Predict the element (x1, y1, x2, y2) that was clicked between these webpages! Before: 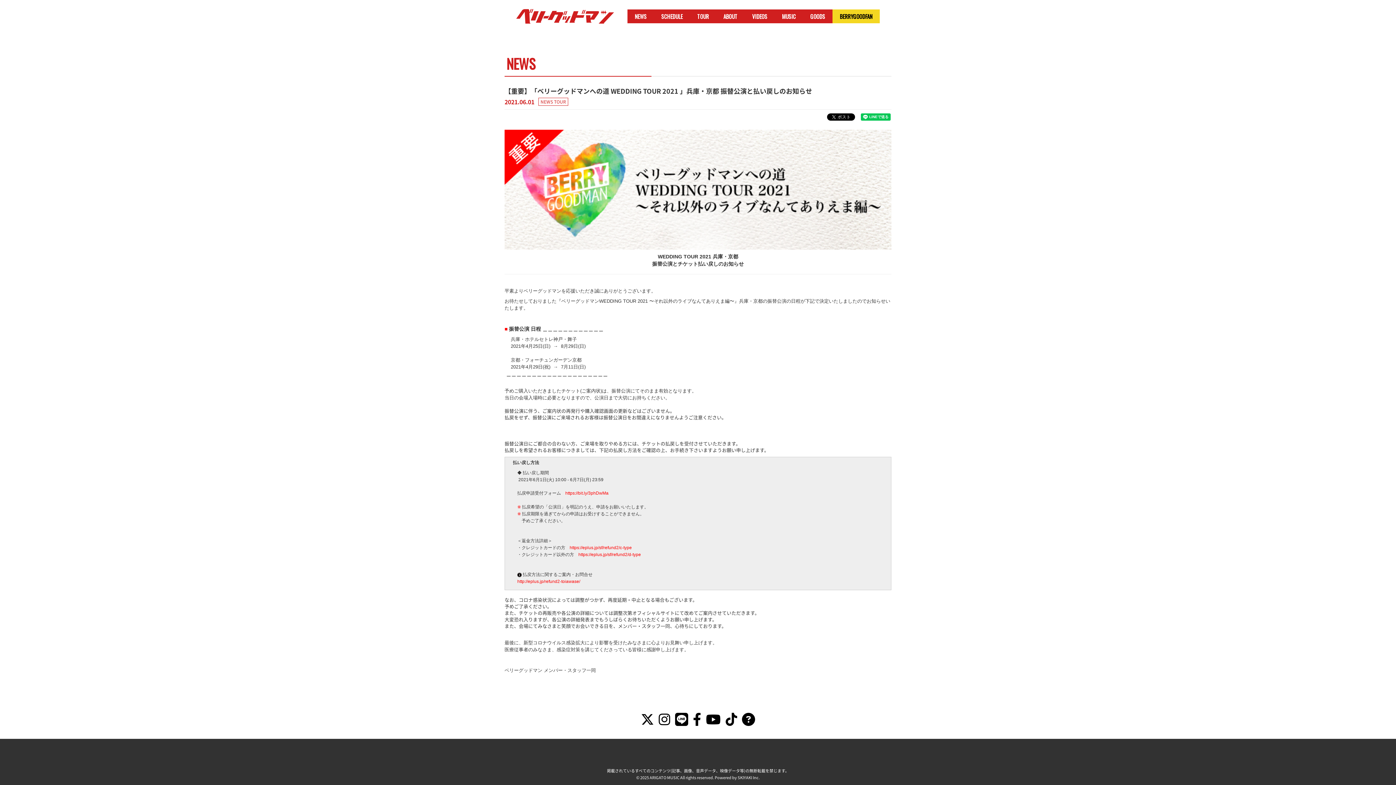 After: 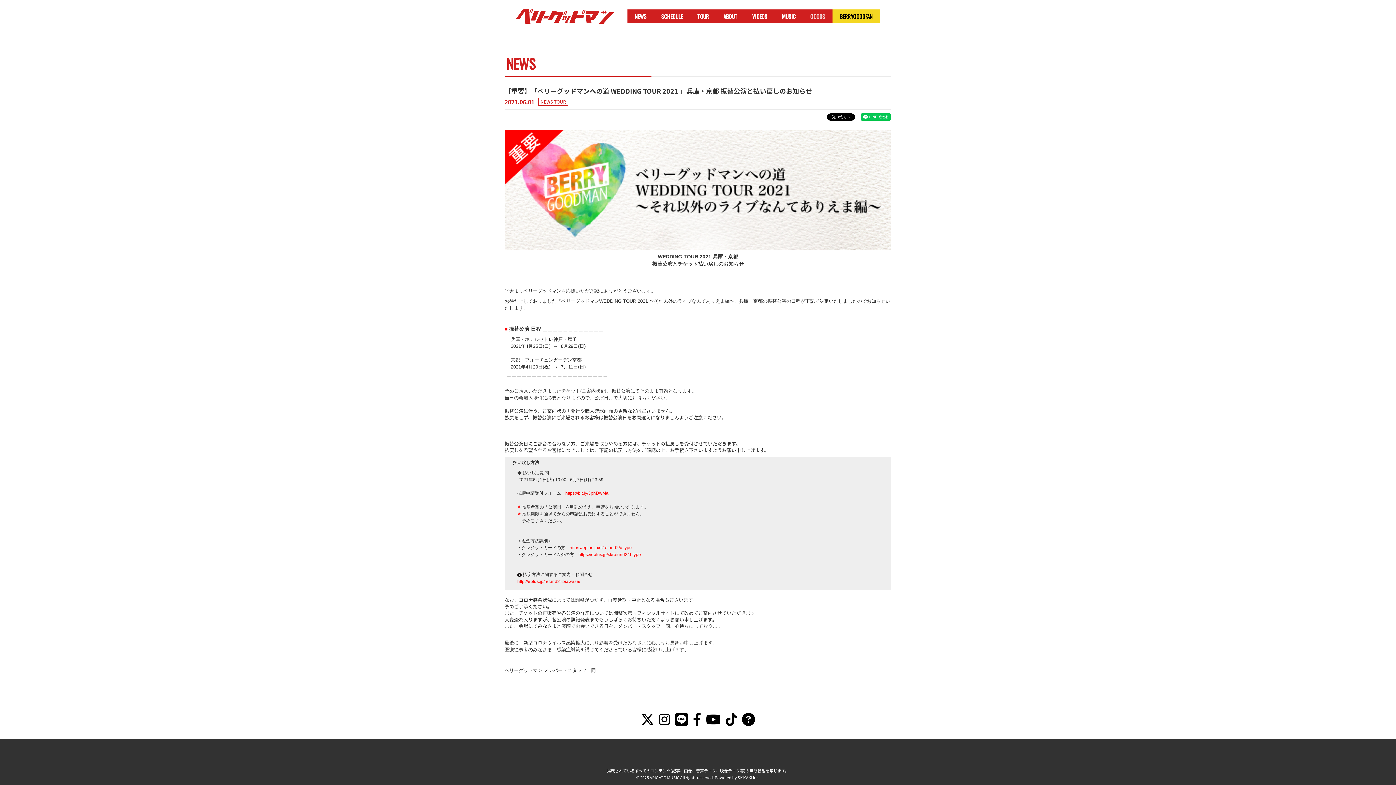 Action: bbox: (803, 9, 832, 23) label: GOODS